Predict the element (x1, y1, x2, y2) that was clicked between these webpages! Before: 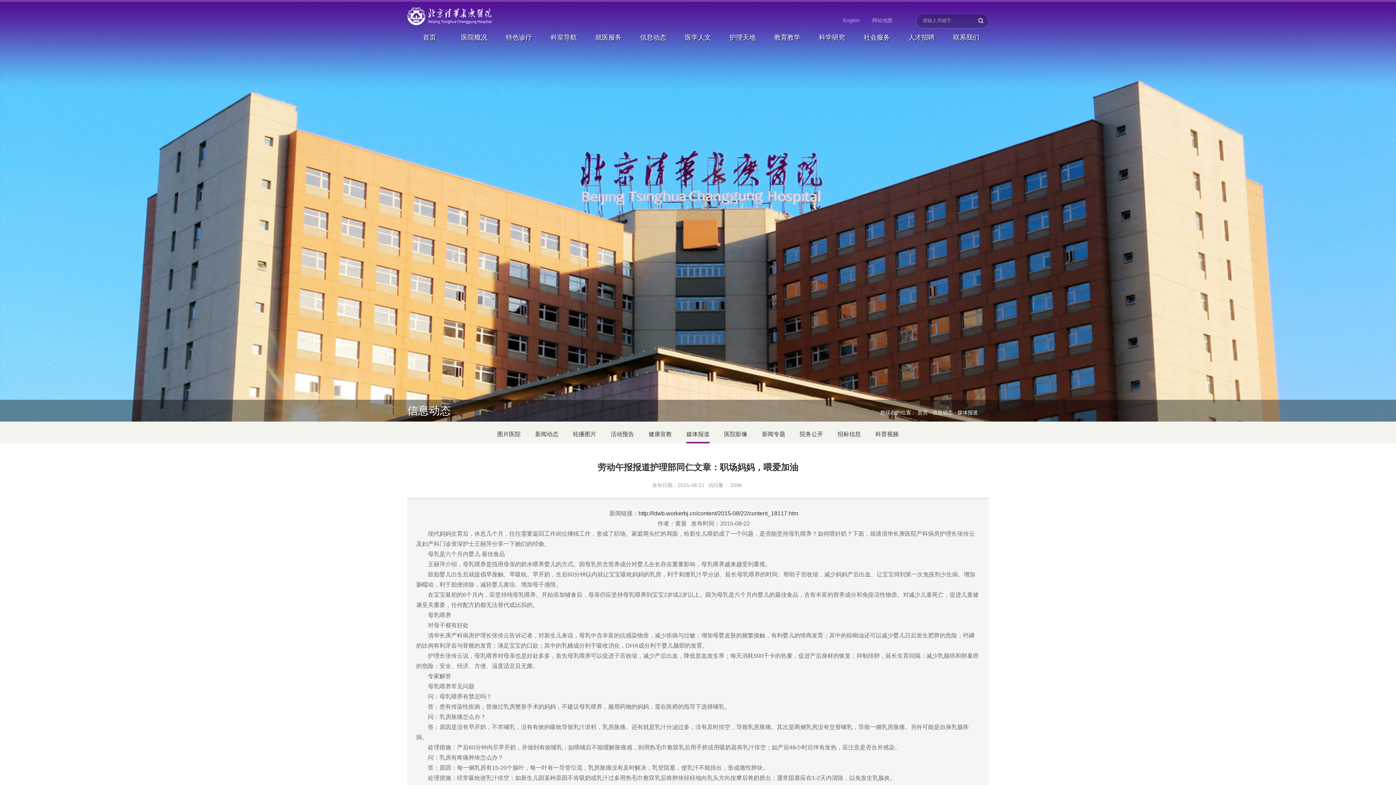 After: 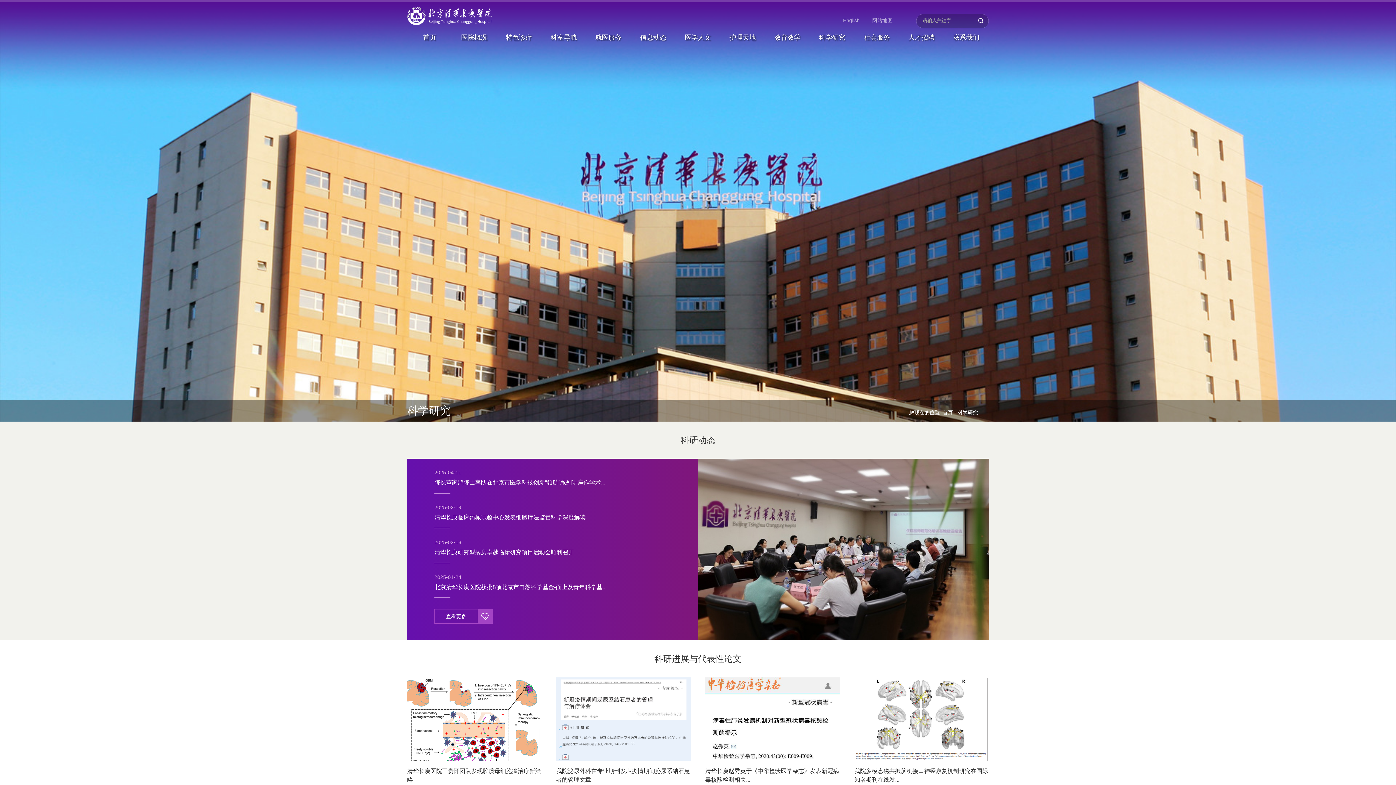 Action: bbox: (809, 28, 854, 46) label: 科学研究